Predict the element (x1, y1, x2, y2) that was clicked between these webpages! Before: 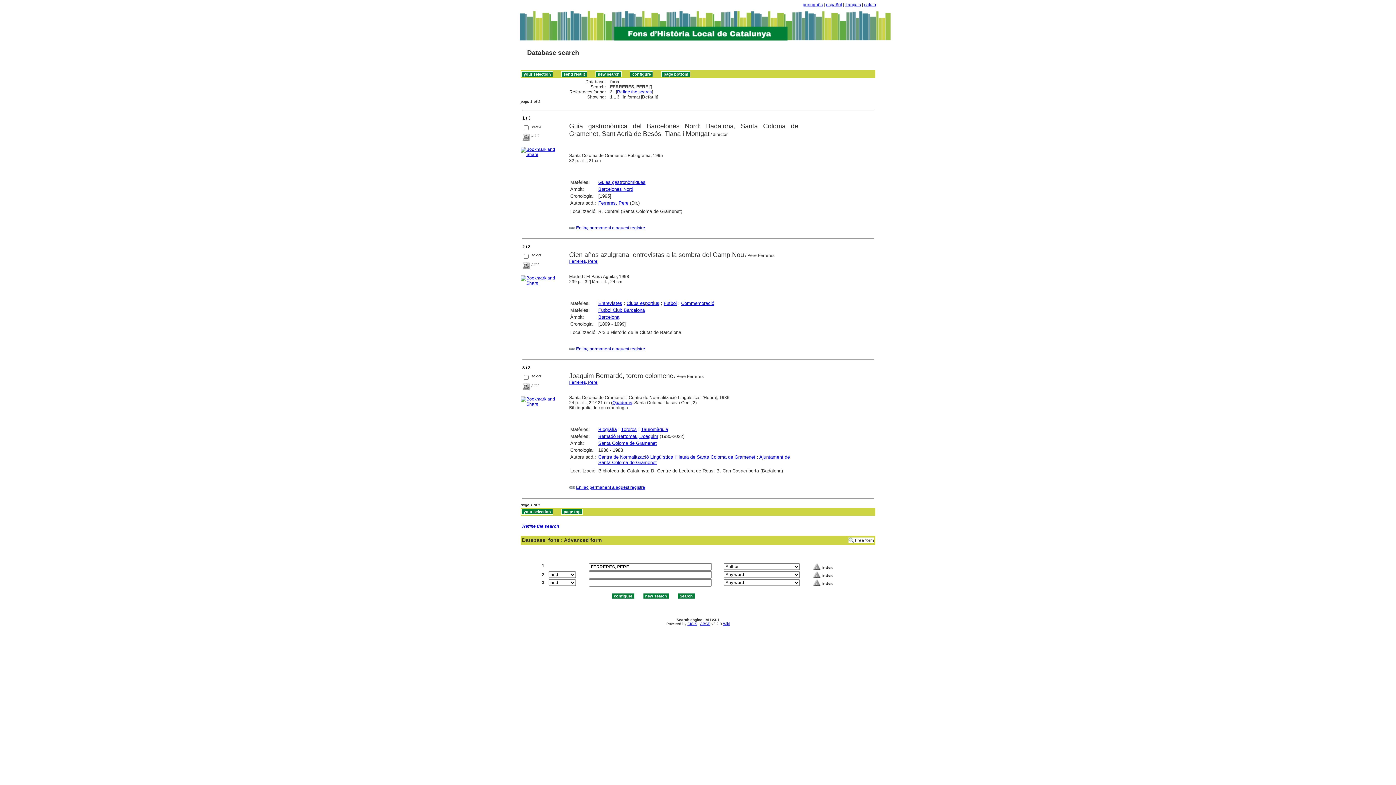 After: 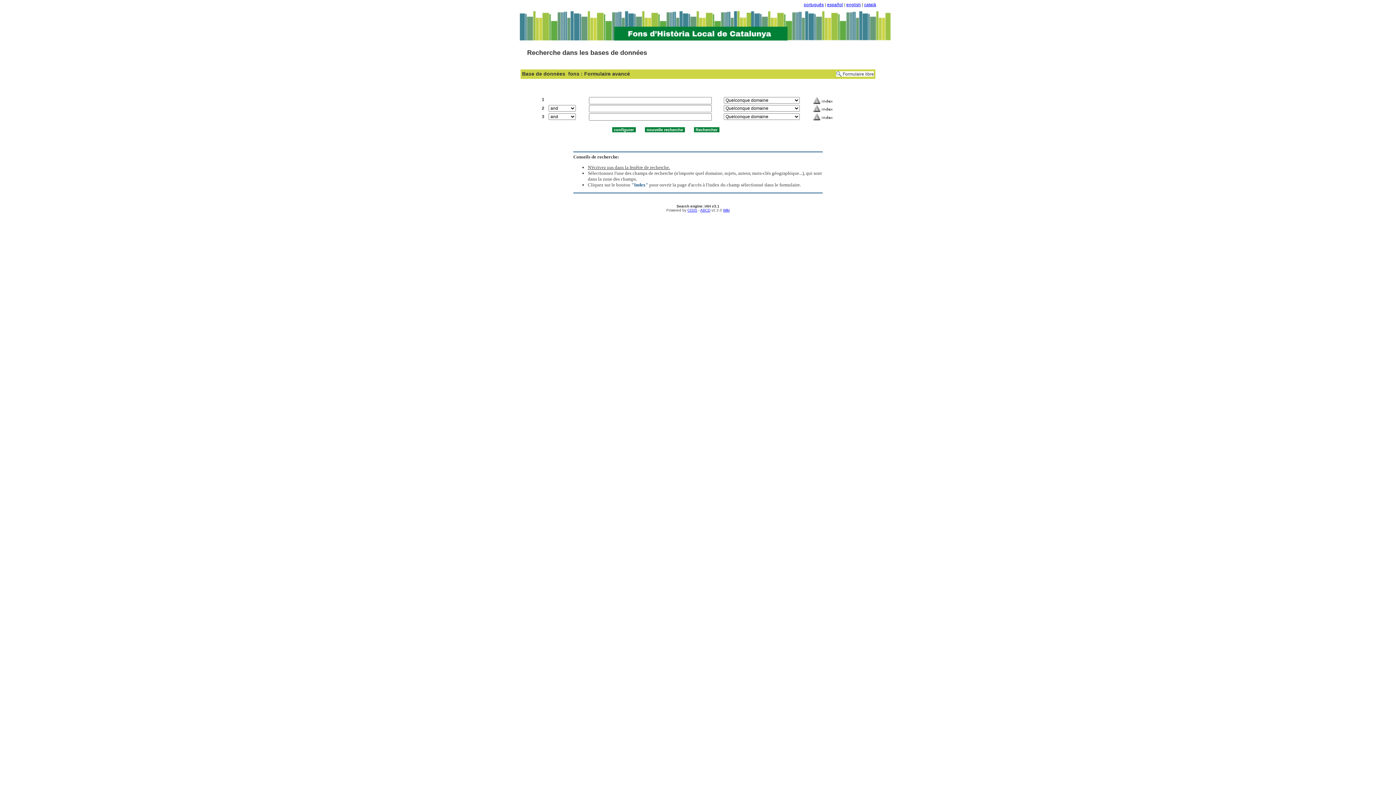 Action: bbox: (845, 2, 861, 7) label: français